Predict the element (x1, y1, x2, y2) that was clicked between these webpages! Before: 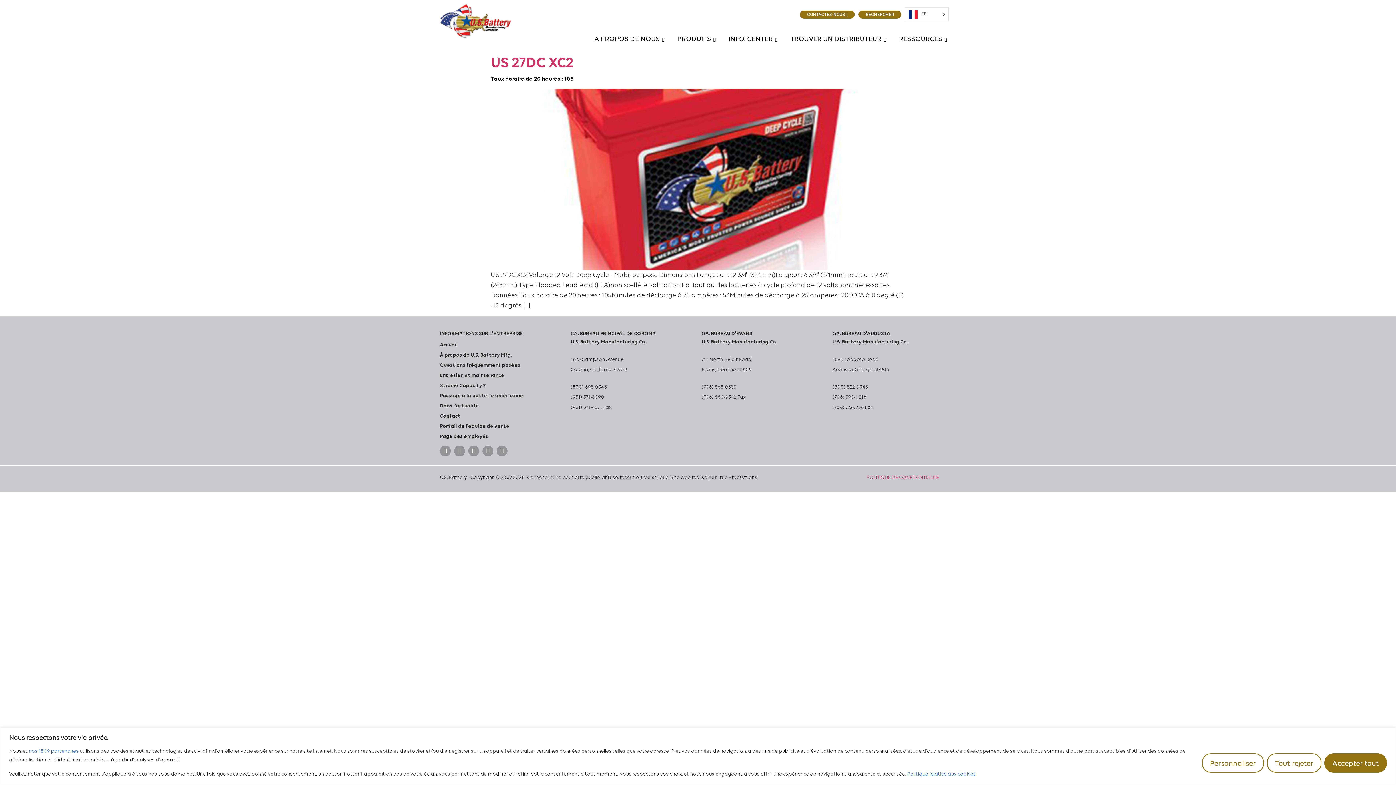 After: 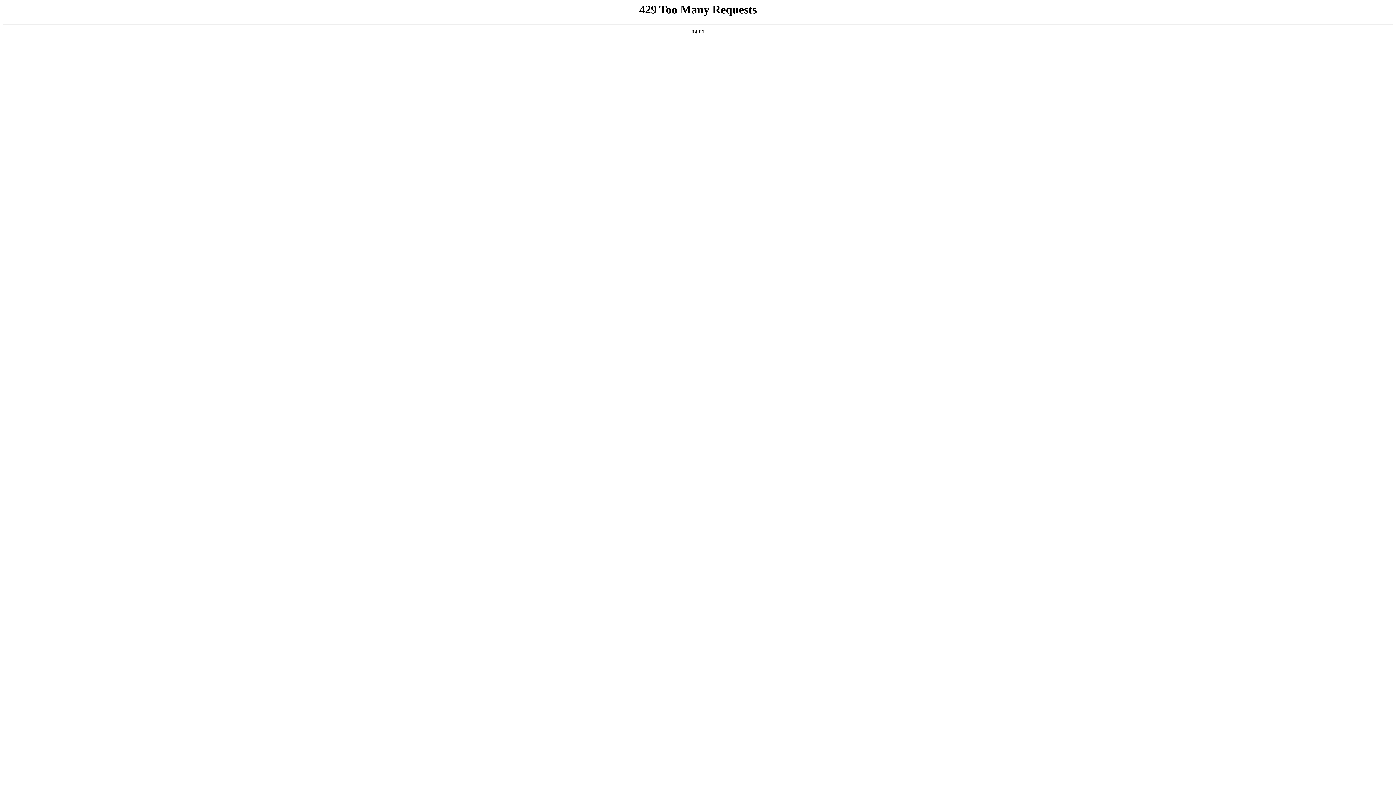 Action: label: Portail de l'équipe de vente bbox: (440, 421, 563, 431)